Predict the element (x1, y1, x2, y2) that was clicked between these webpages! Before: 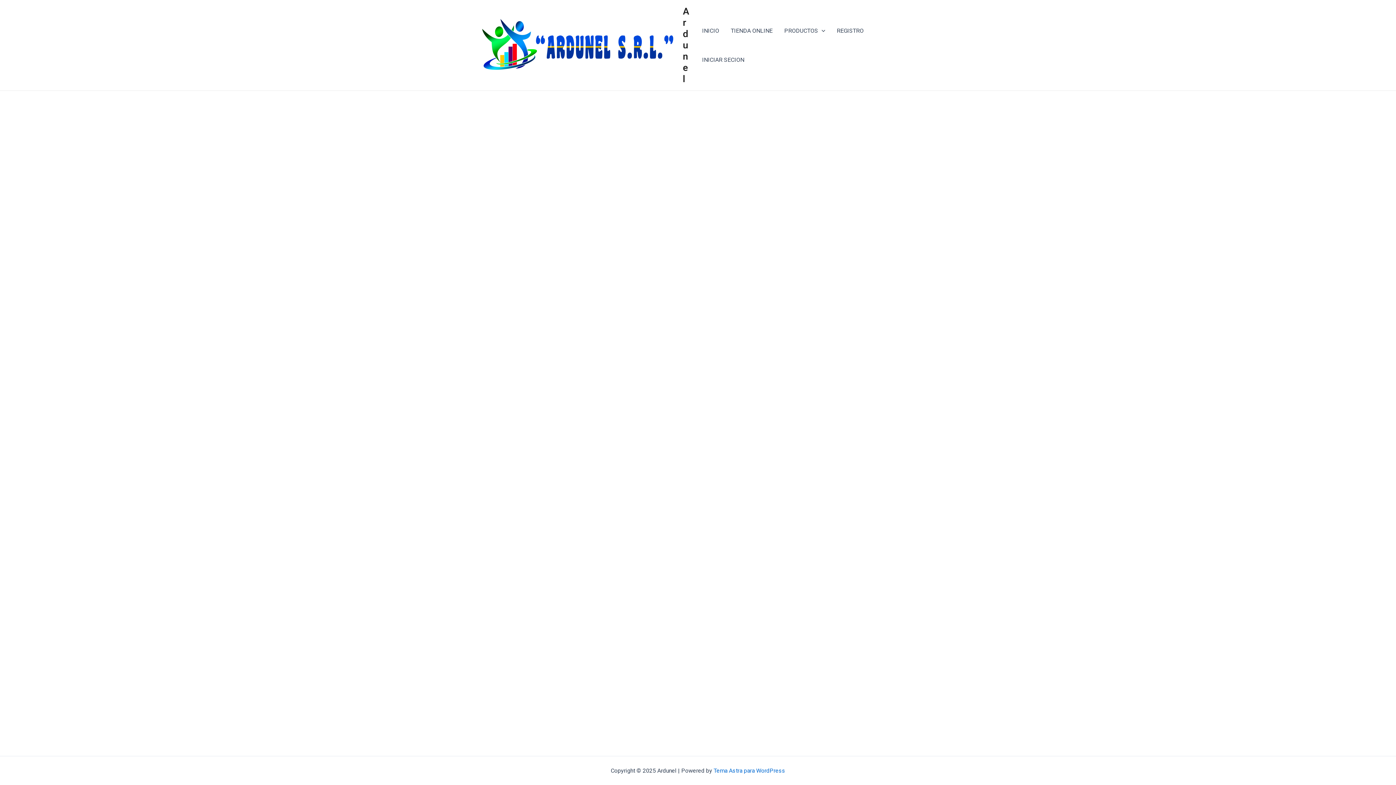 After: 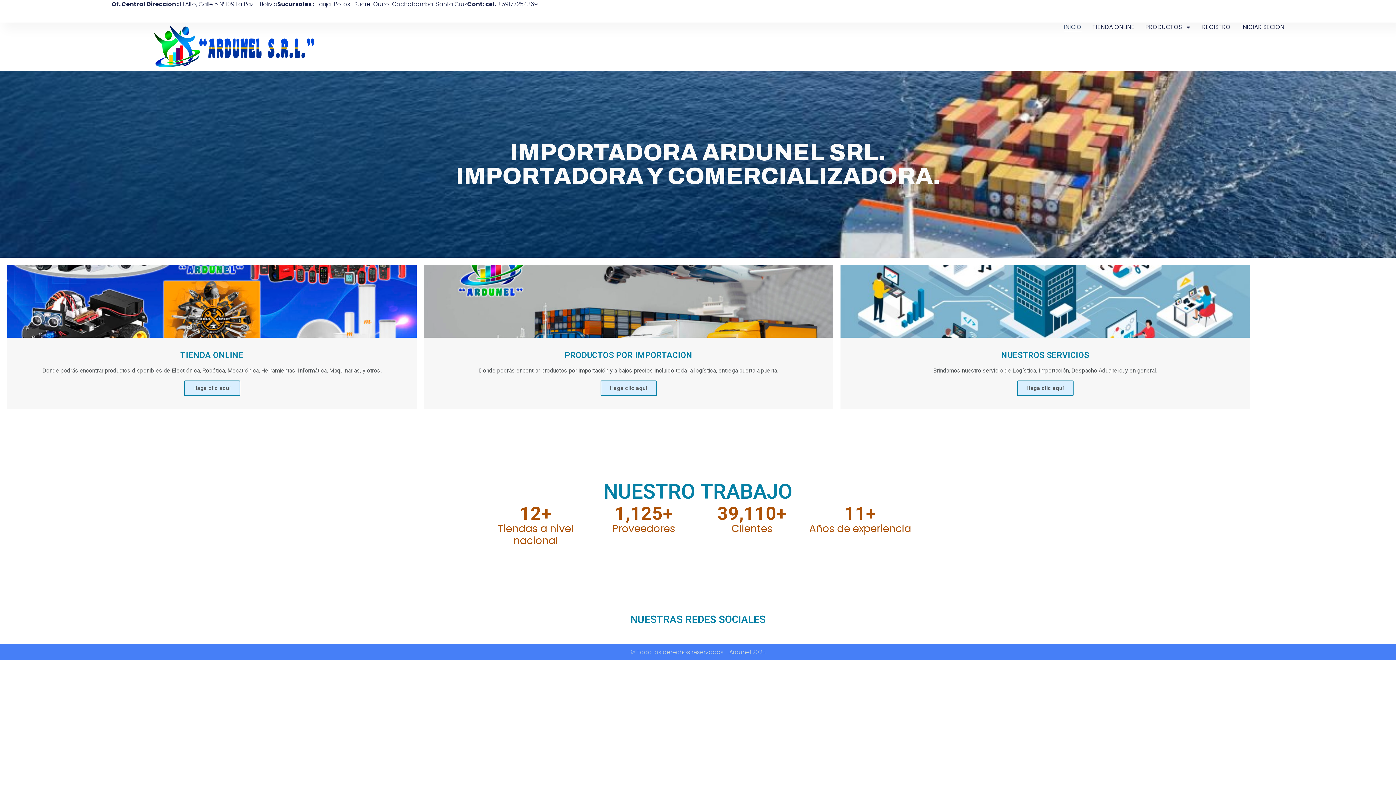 Action: label: Ardunel bbox: (682, 5, 689, 84)